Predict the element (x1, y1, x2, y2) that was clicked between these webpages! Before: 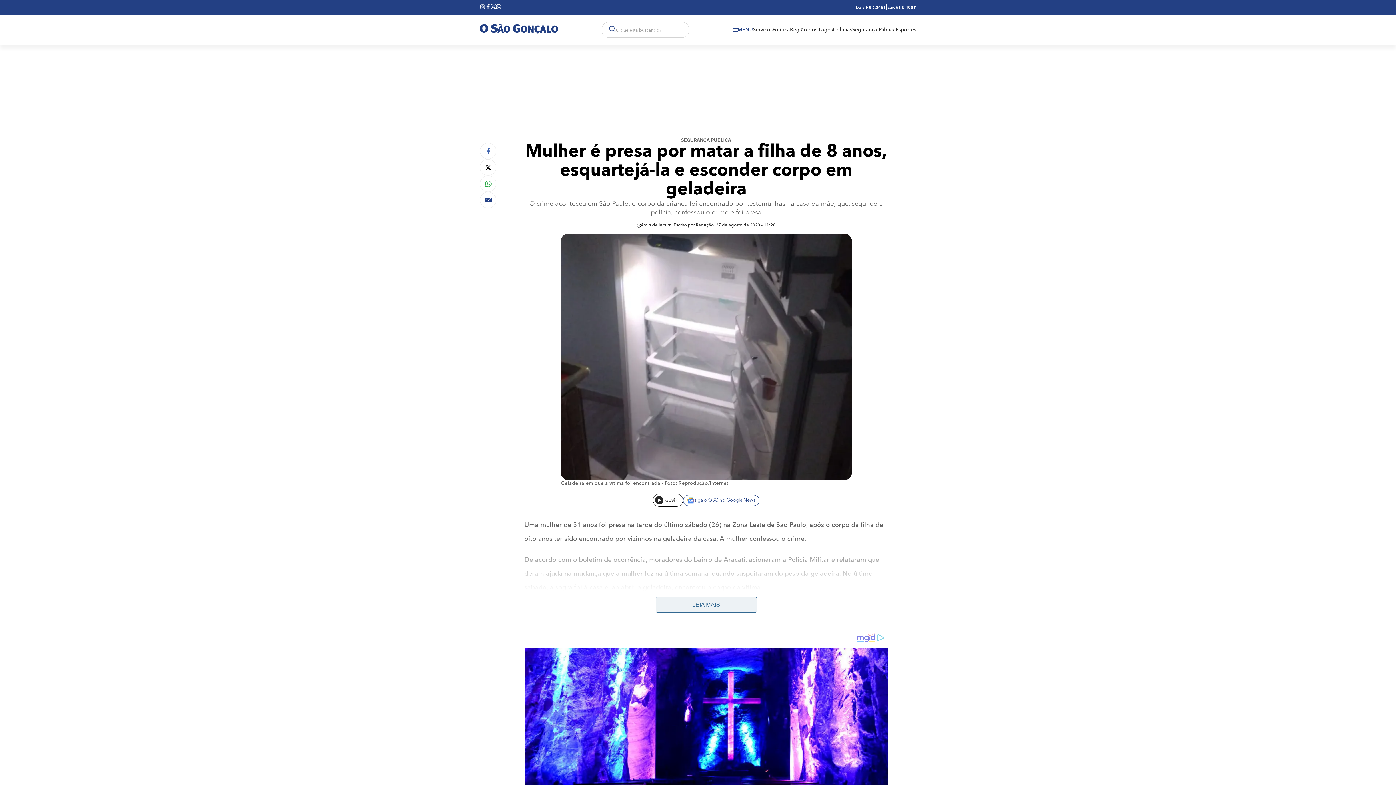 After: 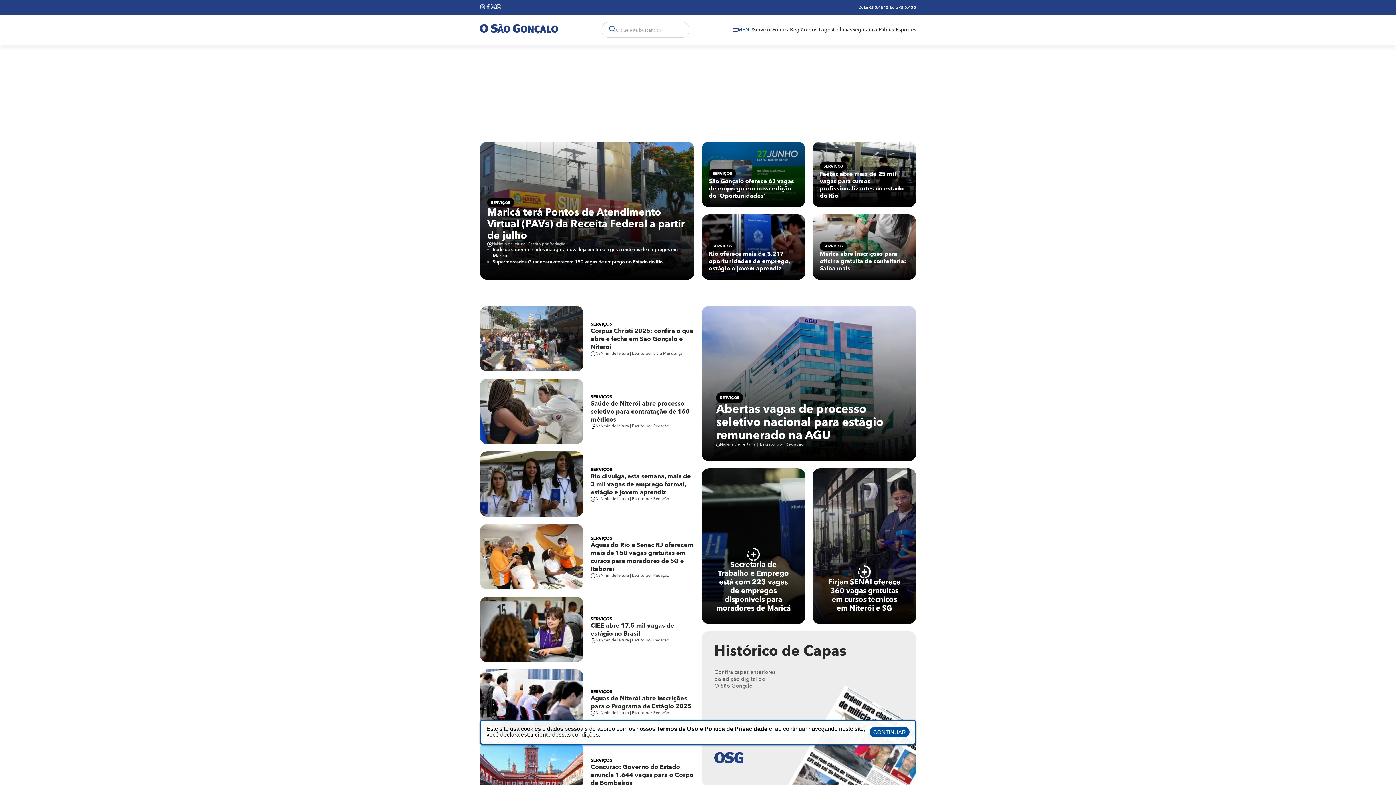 Action: bbox: (753, 27, 772, 32) label: Serviços